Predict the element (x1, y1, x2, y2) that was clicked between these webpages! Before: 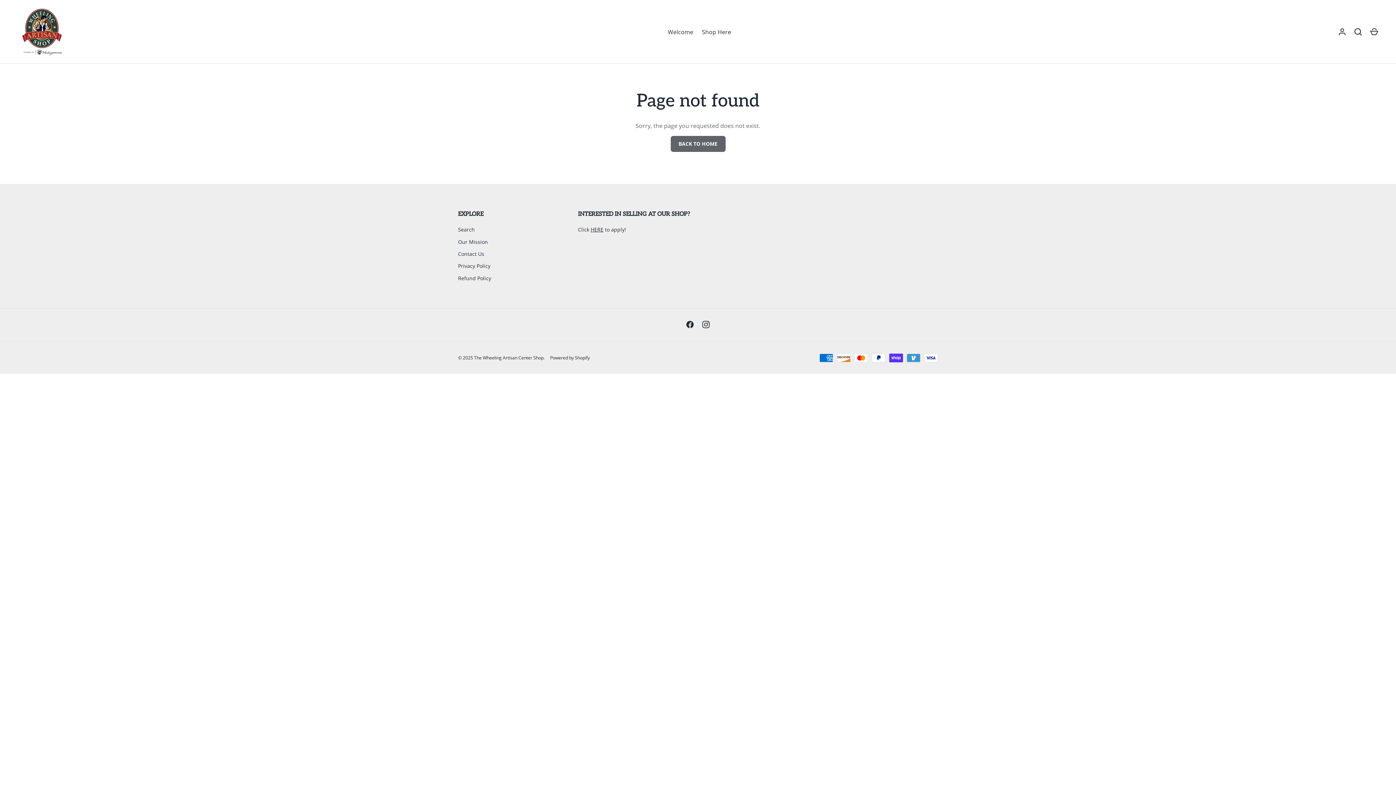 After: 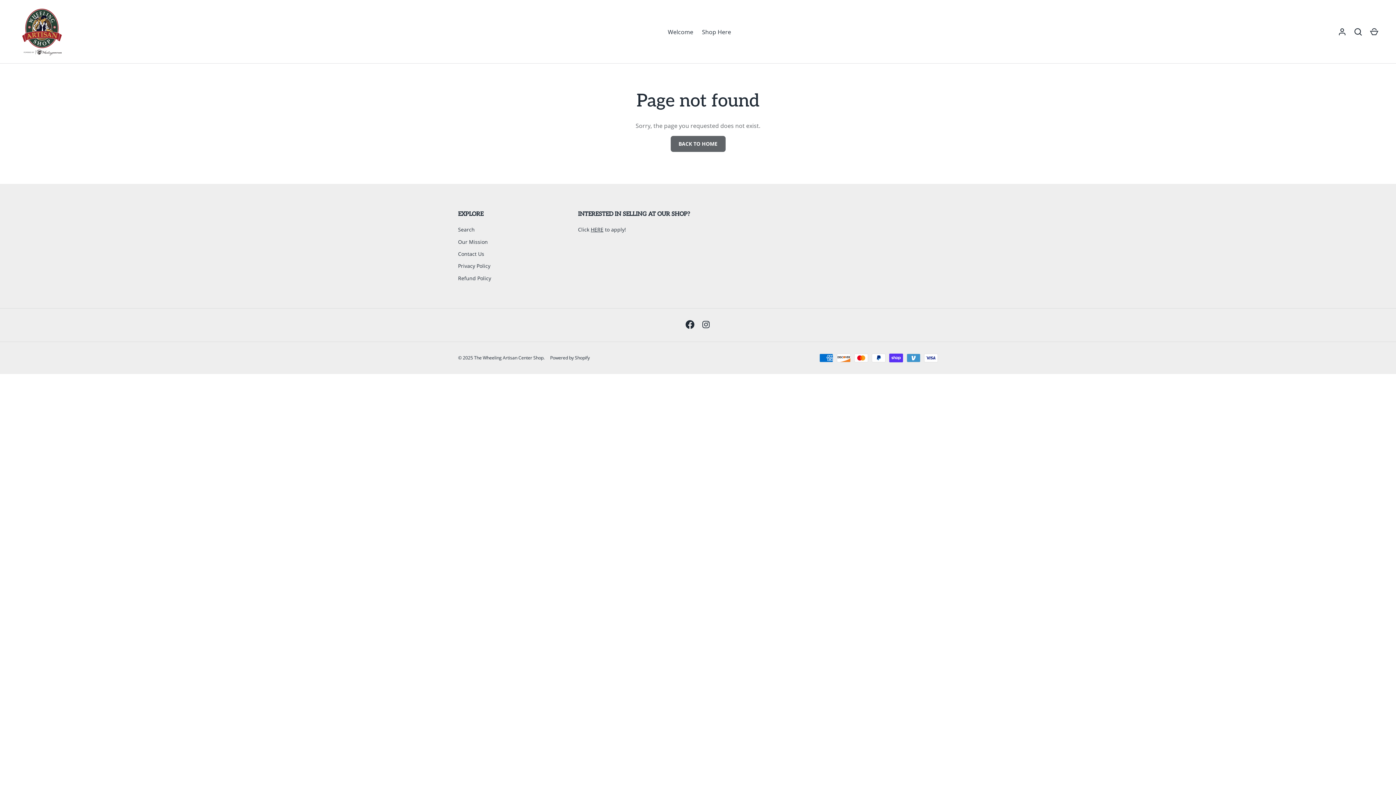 Action: label: Facebook bbox: (682, 316, 698, 332)